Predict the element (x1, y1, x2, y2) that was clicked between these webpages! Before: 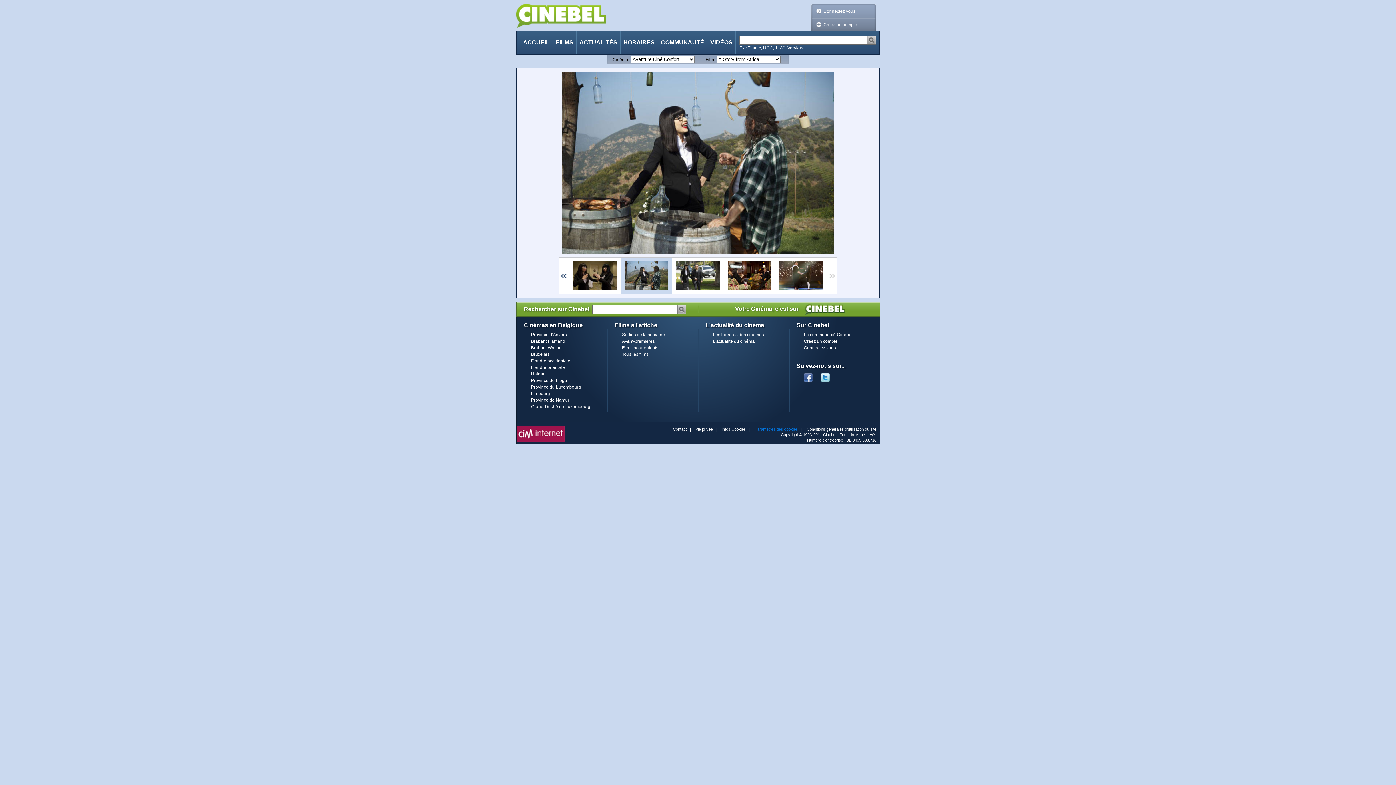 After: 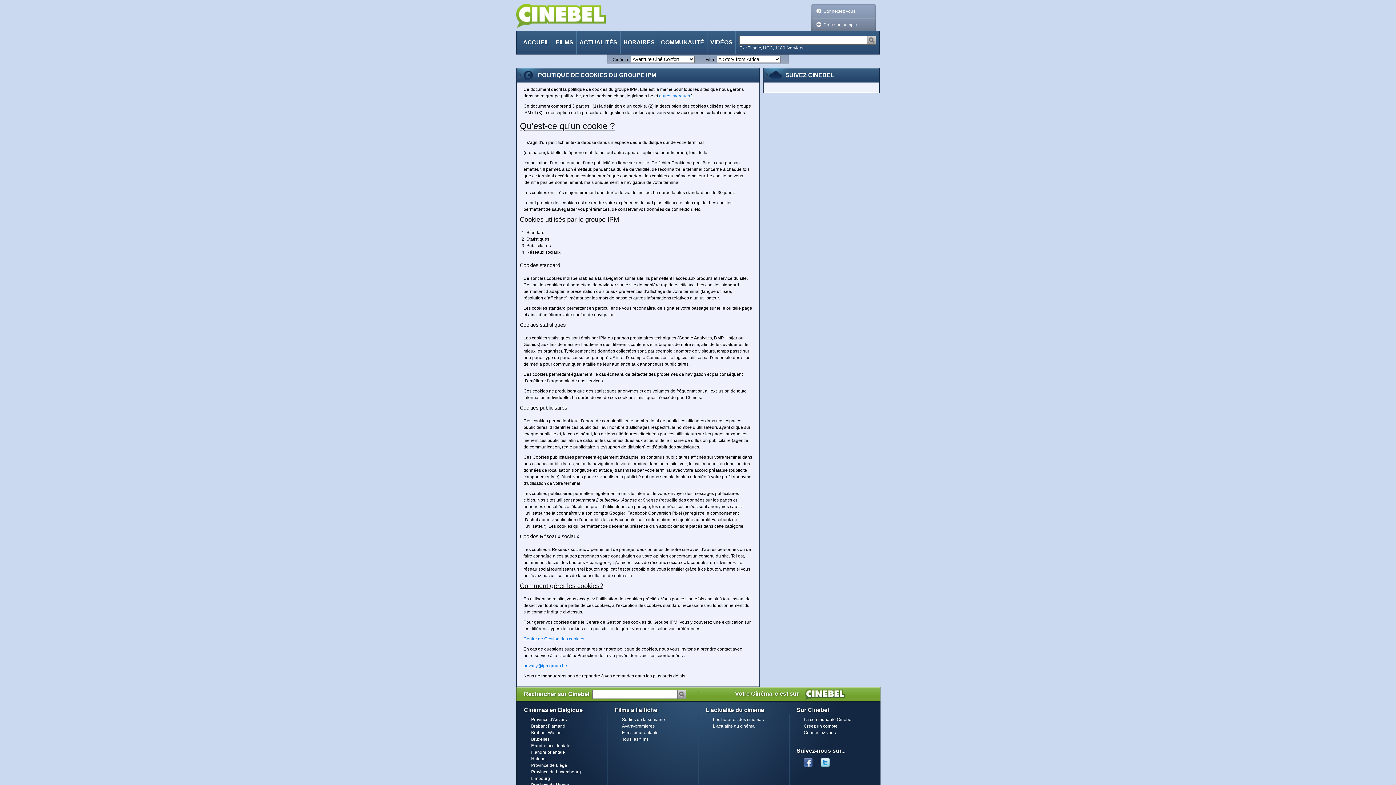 Action: label: Infos Cookies bbox: (721, 427, 746, 431)